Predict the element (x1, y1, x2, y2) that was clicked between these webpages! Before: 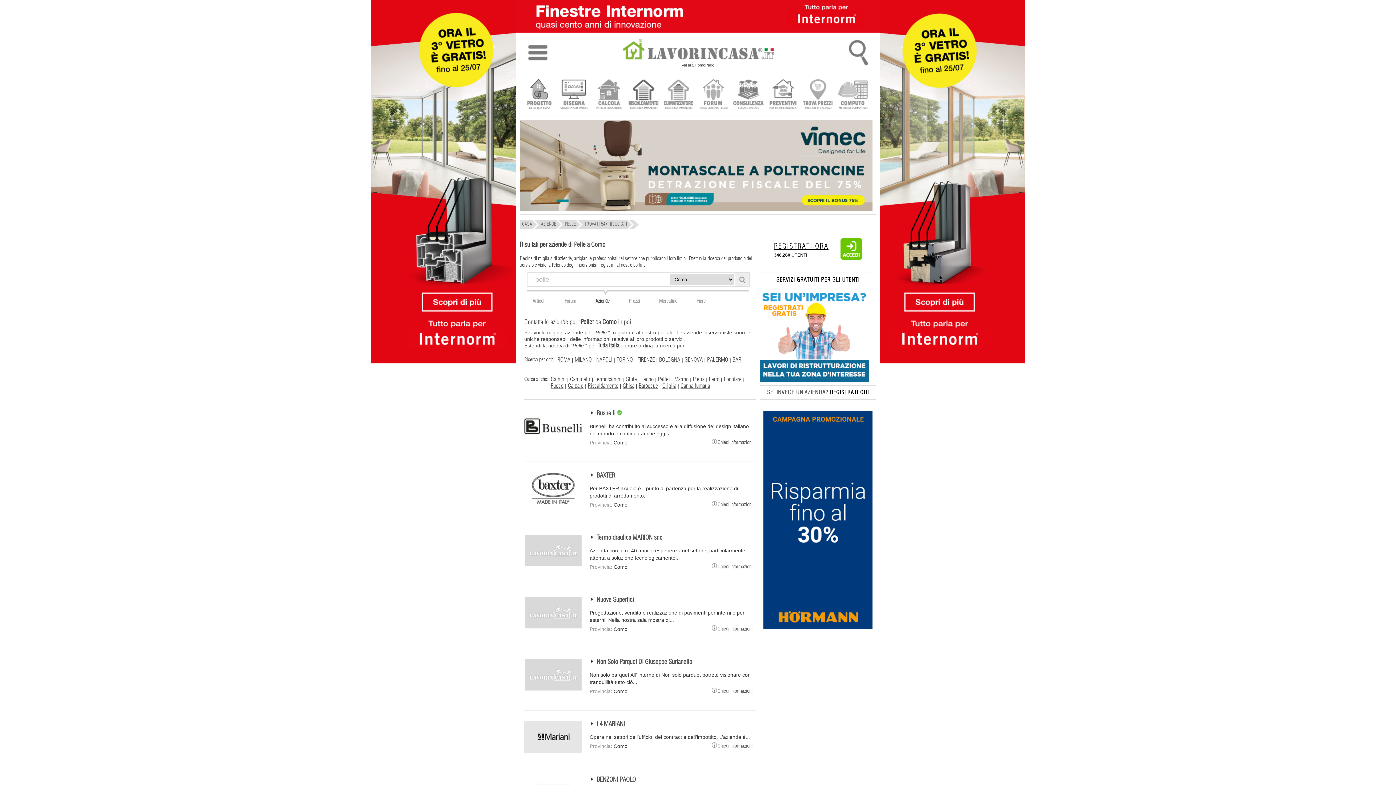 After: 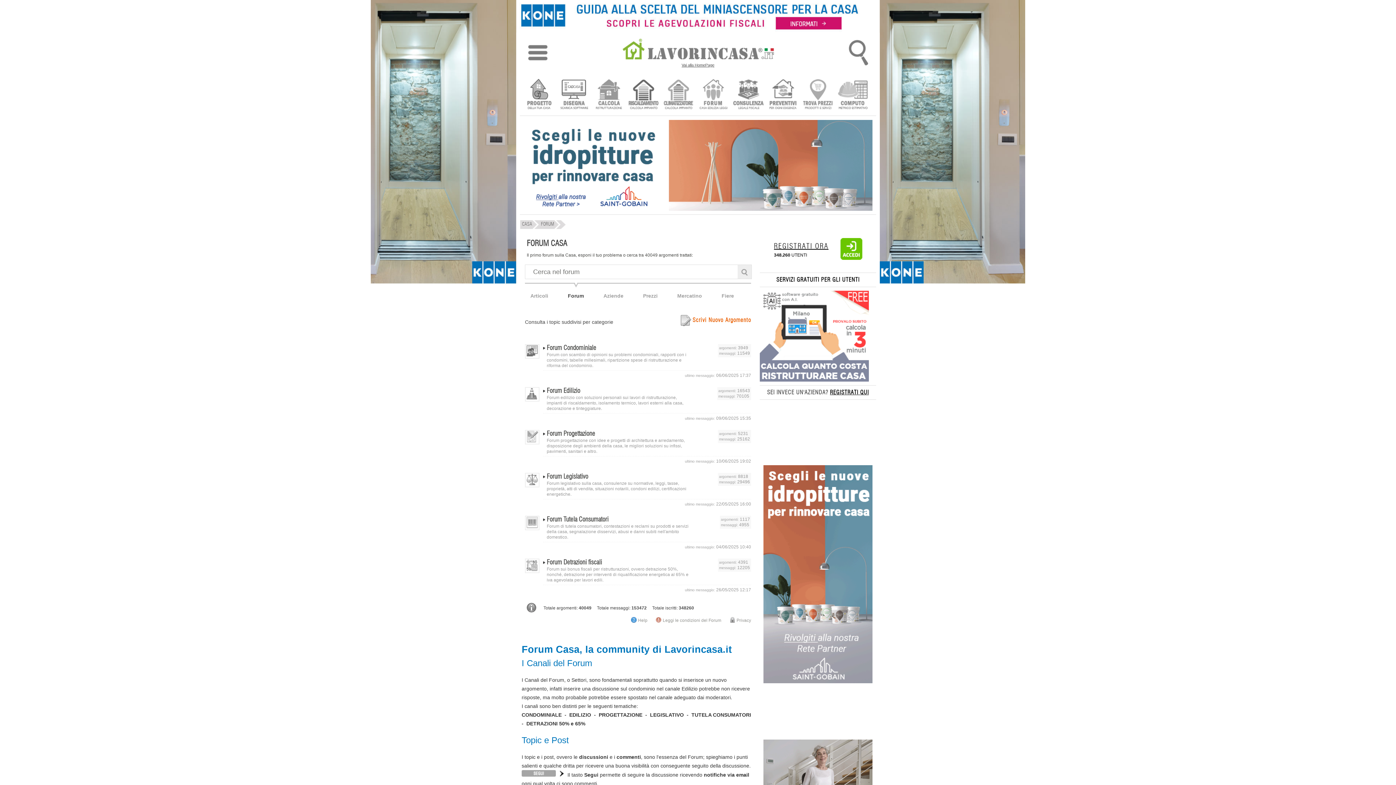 Action: bbox: (697, 78, 729, 112)